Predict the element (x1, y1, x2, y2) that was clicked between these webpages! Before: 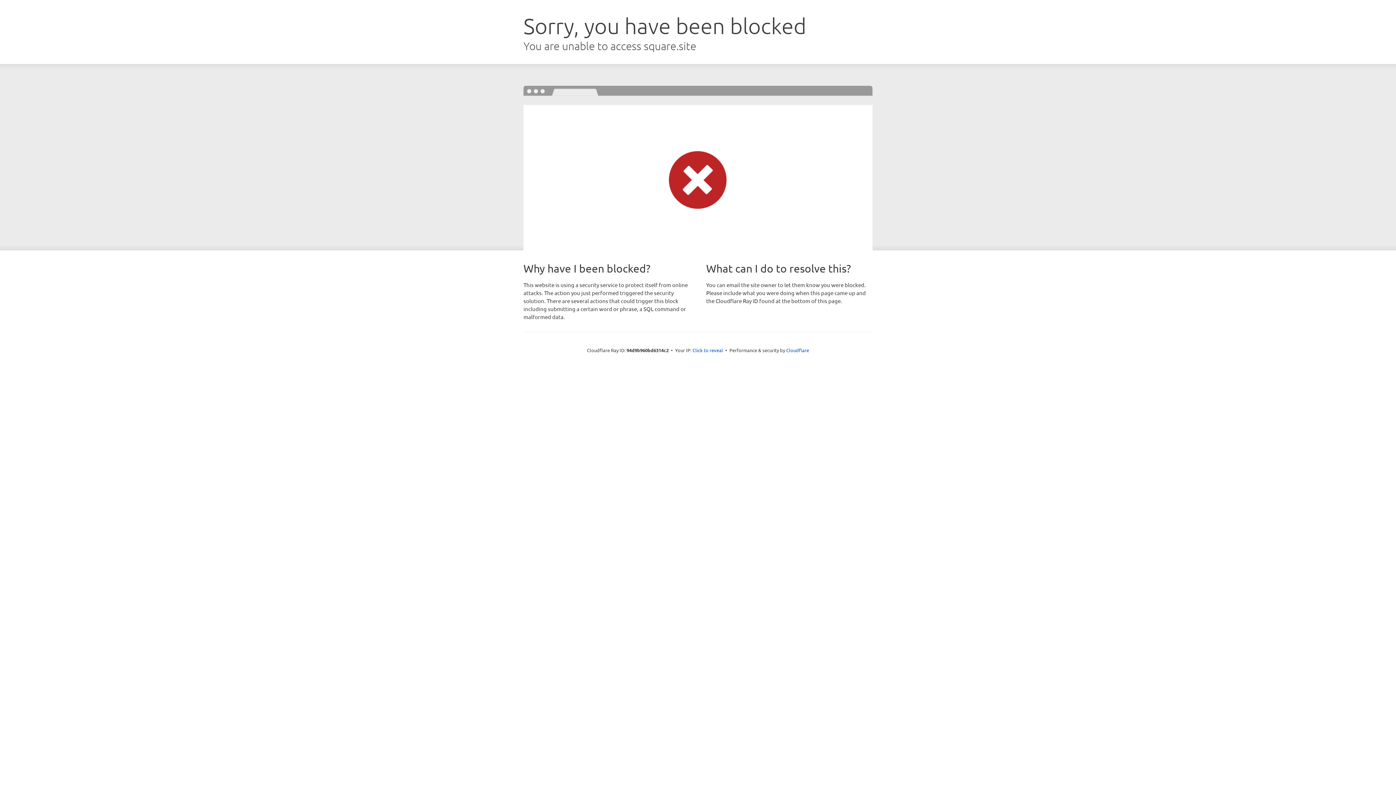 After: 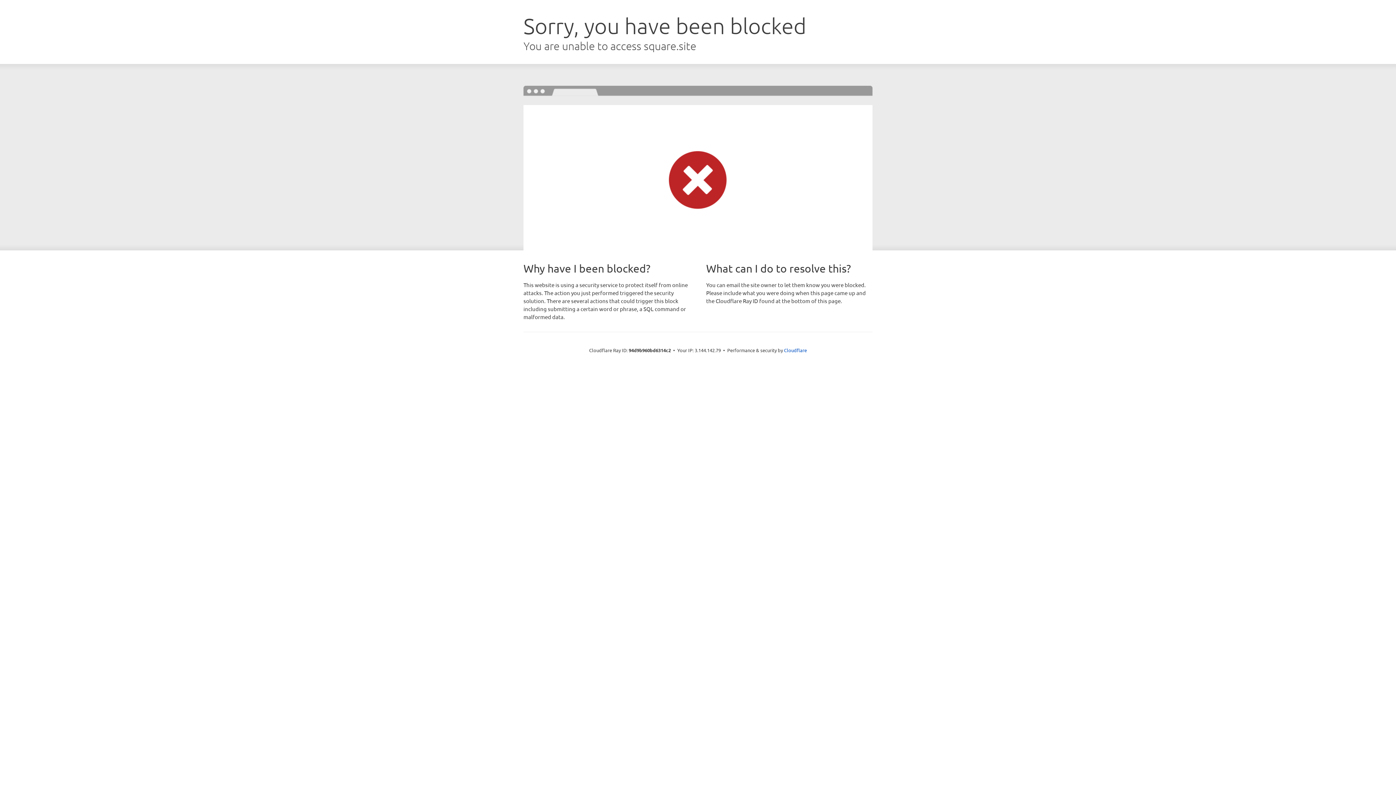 Action: bbox: (692, 346, 723, 353) label: Click to reveal